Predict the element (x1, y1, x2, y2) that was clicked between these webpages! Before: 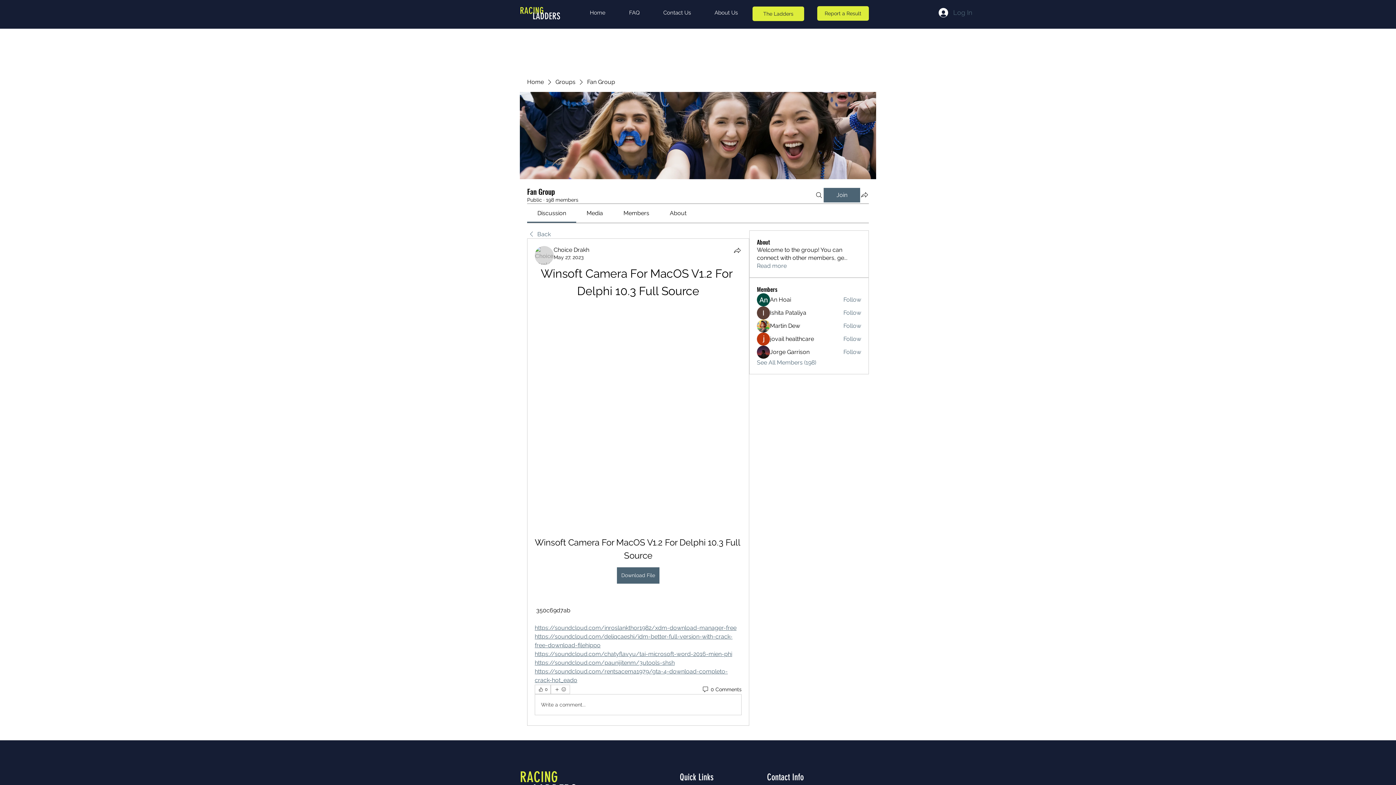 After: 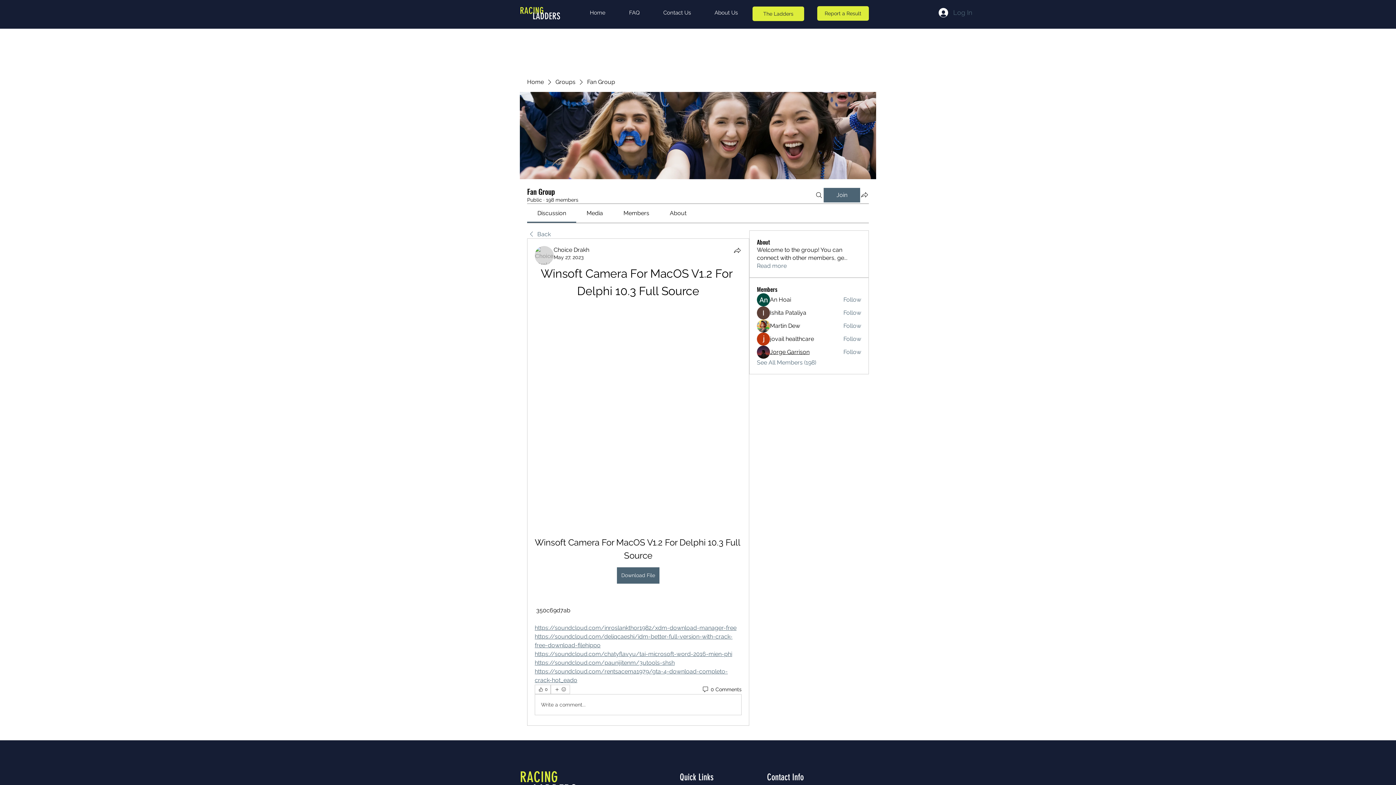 Action: label: Jorge Garrison bbox: (770, 348, 809, 356)